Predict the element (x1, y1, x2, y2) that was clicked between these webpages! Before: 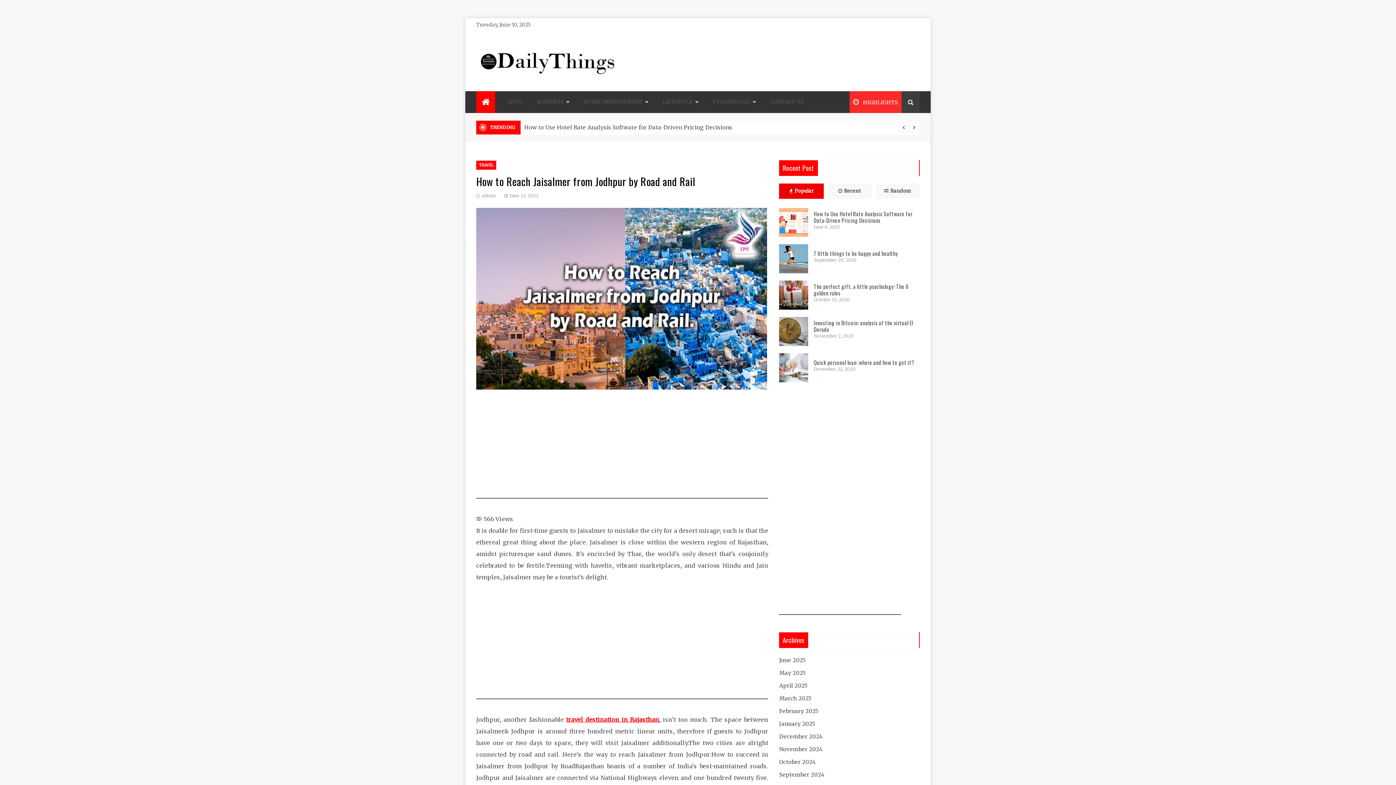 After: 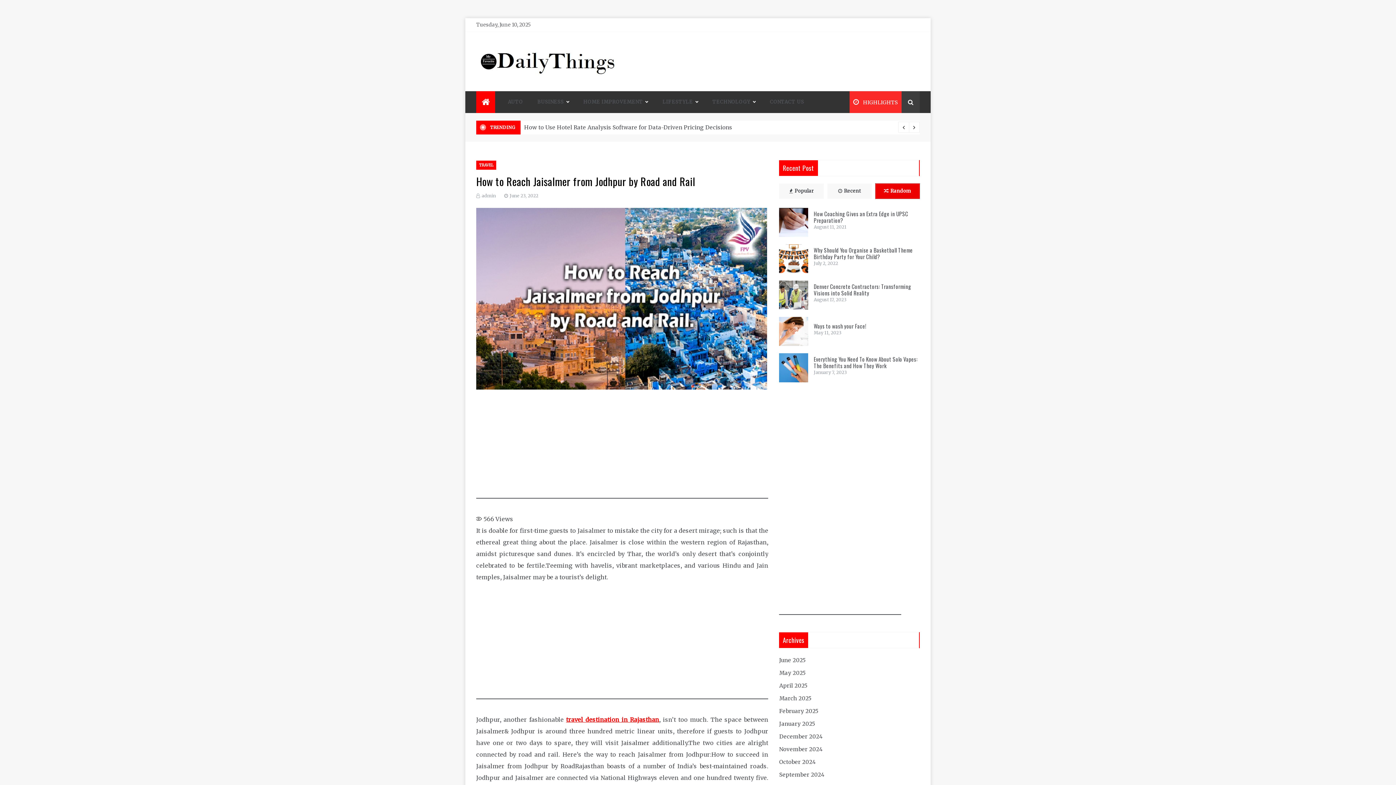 Action: label: Random bbox: (875, 183, 919, 198)